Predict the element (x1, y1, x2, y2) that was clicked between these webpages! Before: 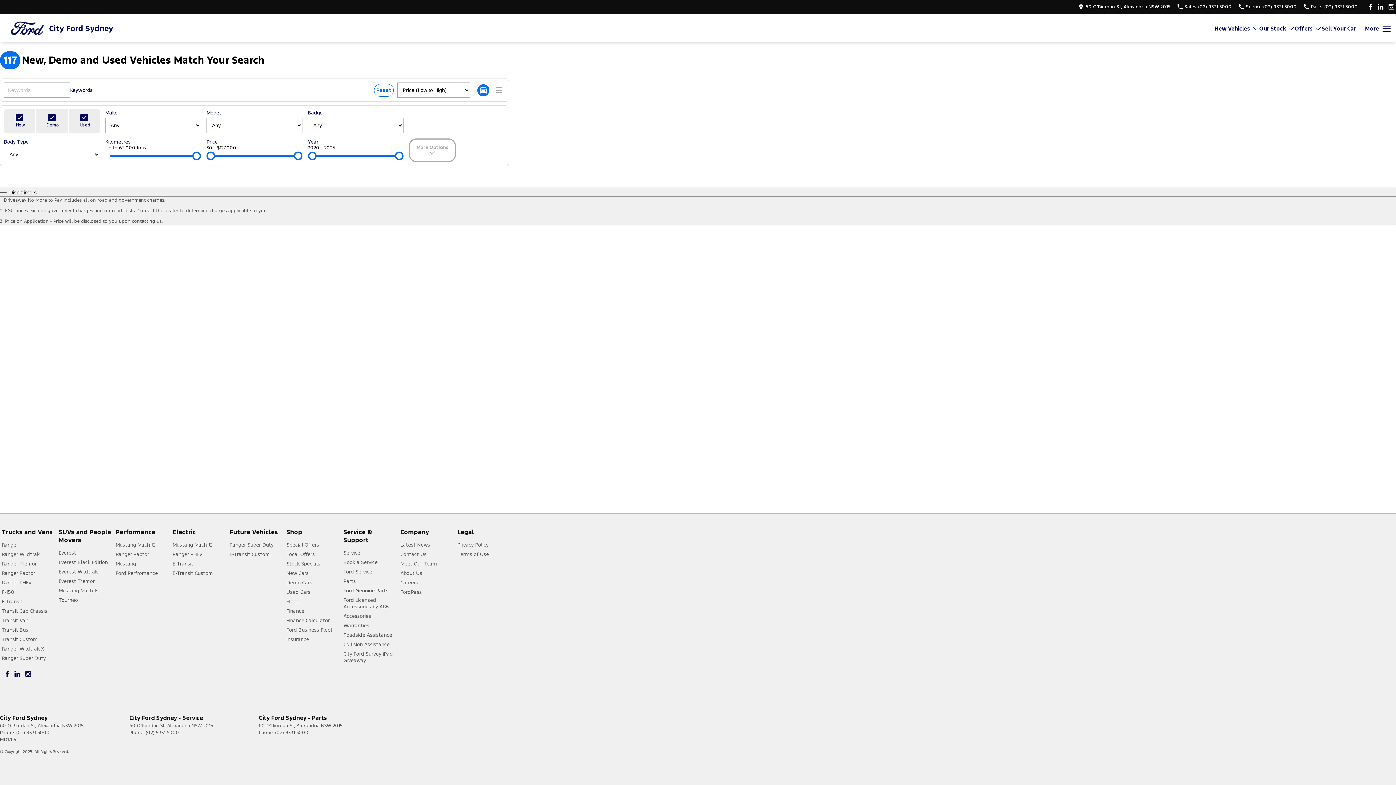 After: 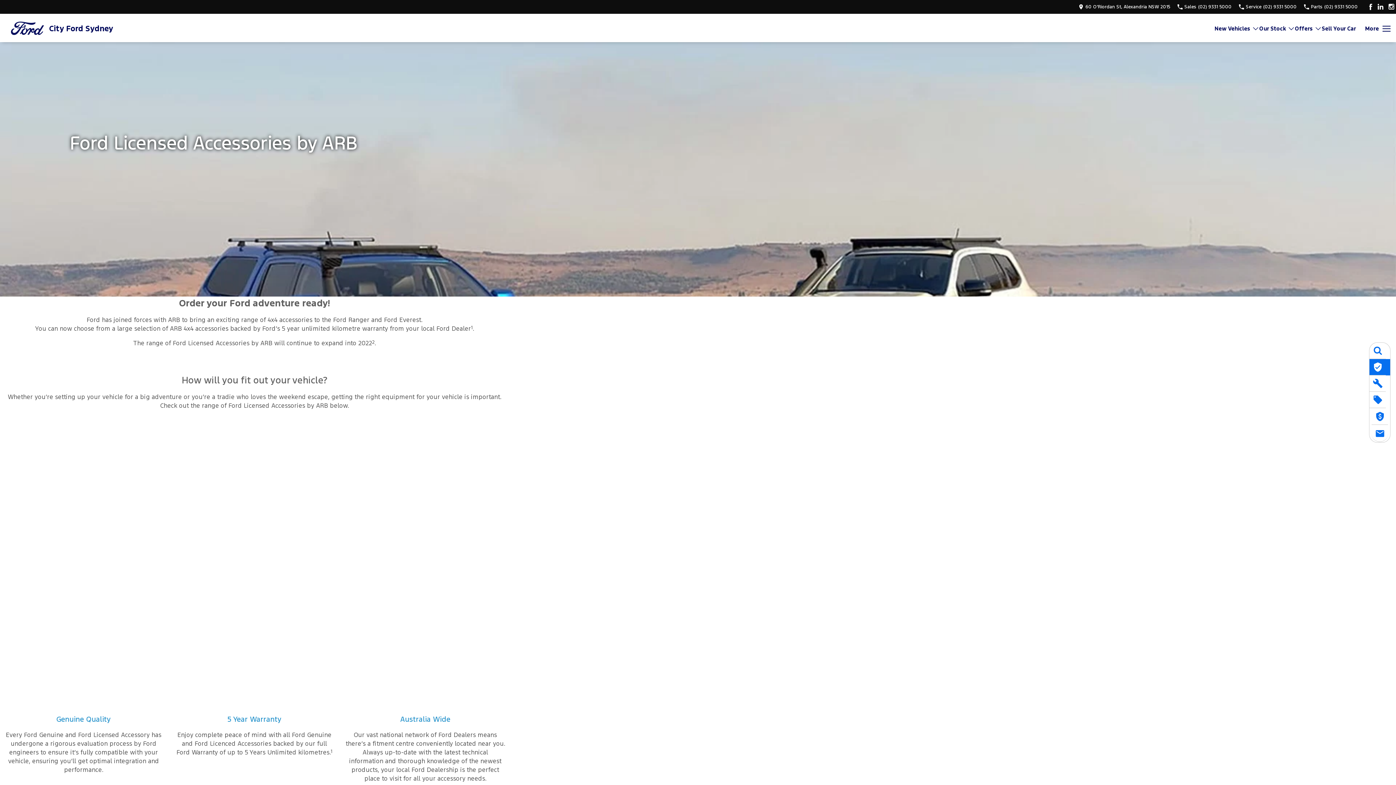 Action: label: Ford Licensed Accessories by ARB bbox: (343, 597, 396, 613)